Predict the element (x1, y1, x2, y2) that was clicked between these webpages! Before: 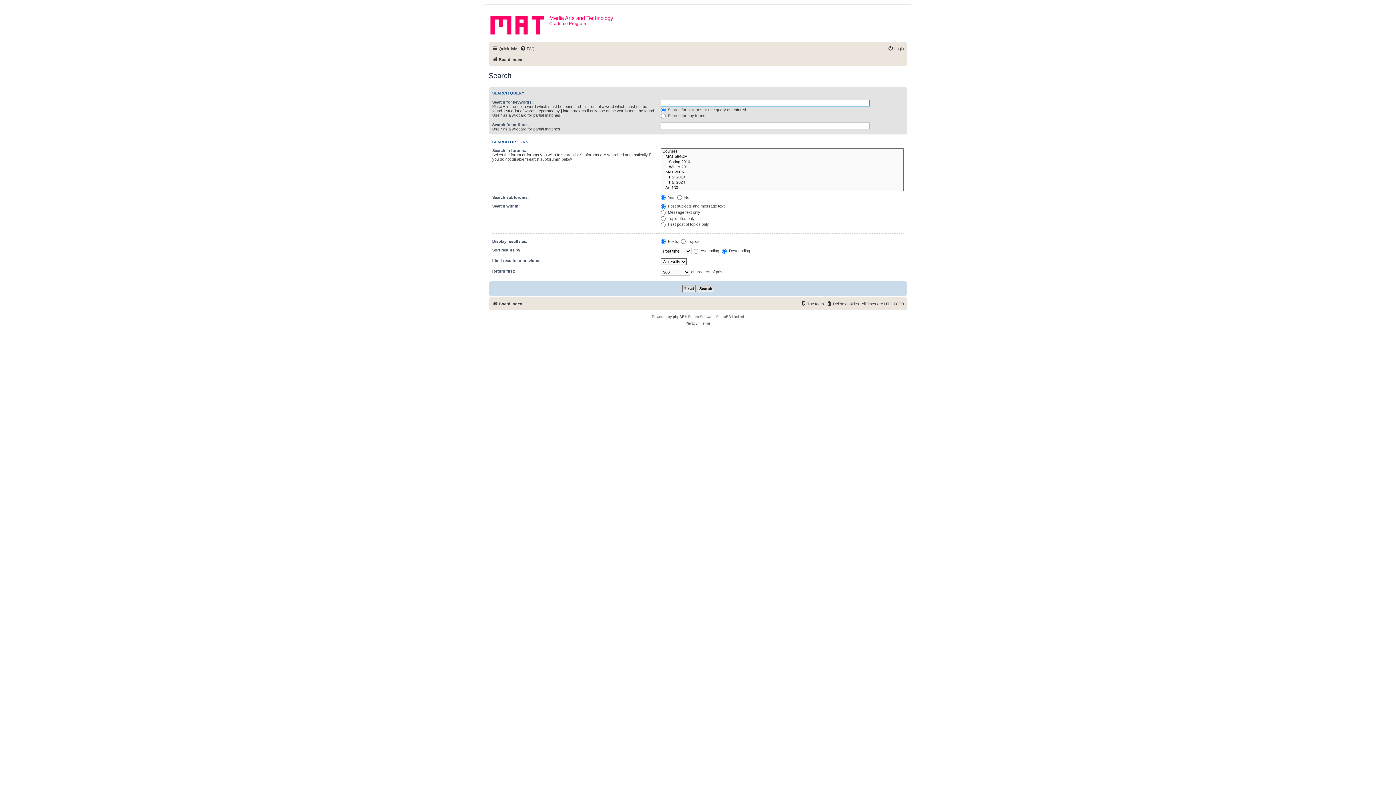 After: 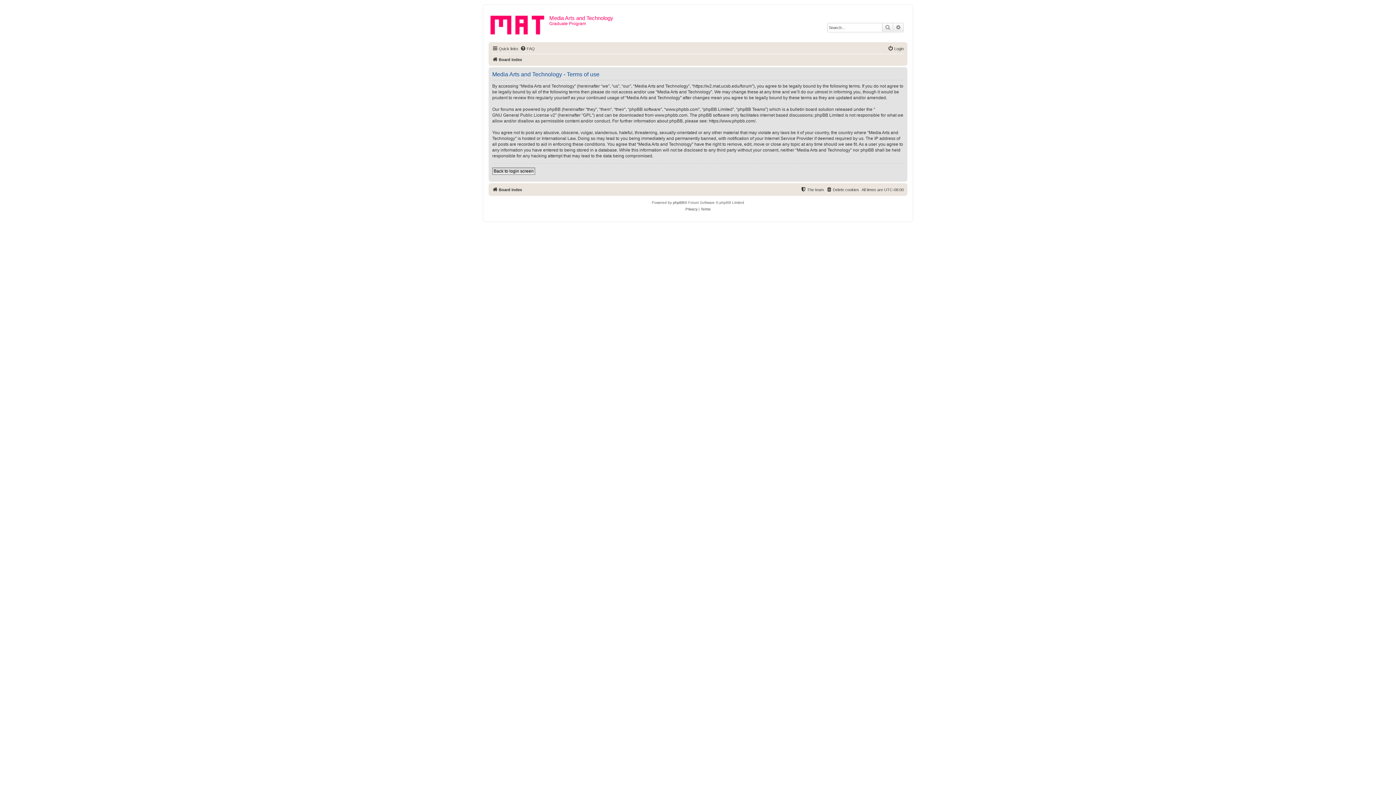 Action: bbox: (700, 320, 710, 327) label: Terms